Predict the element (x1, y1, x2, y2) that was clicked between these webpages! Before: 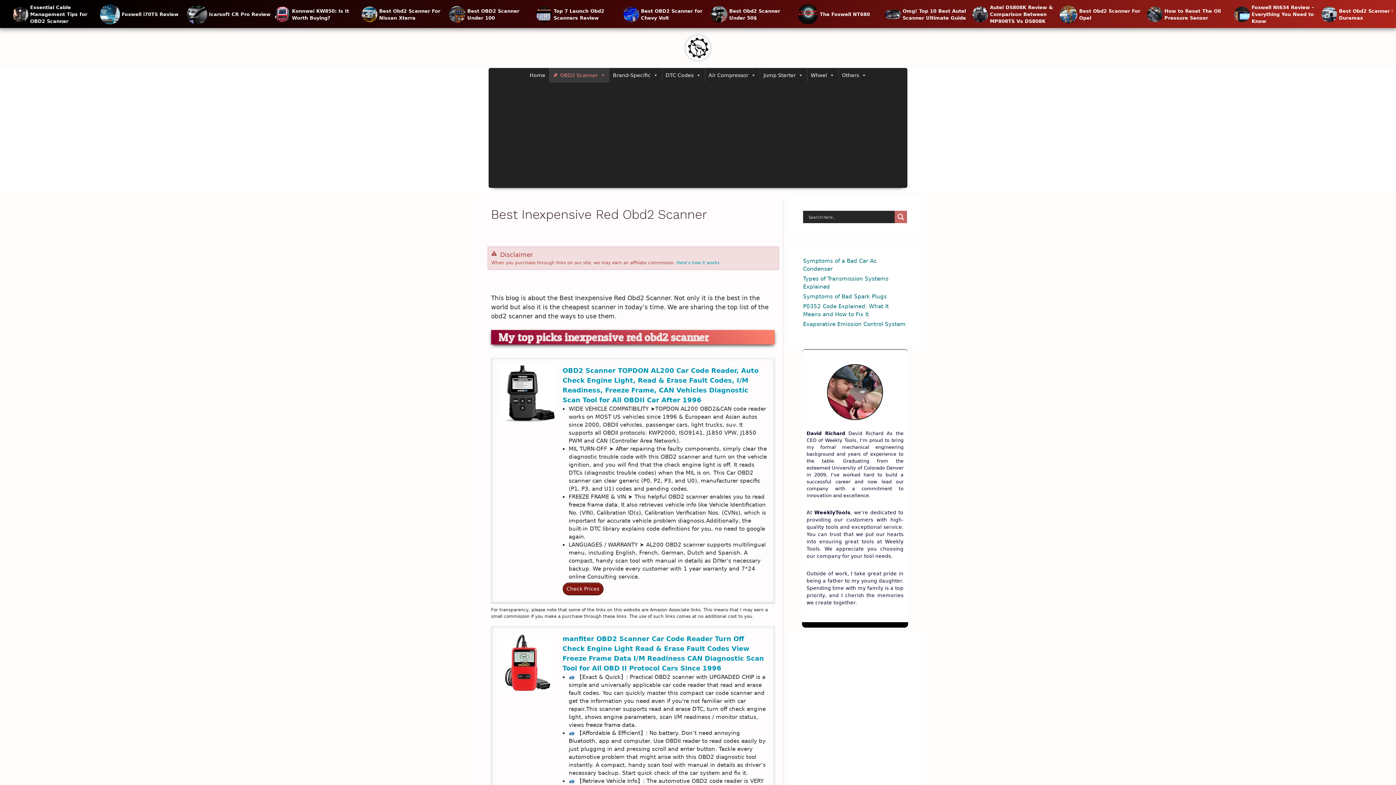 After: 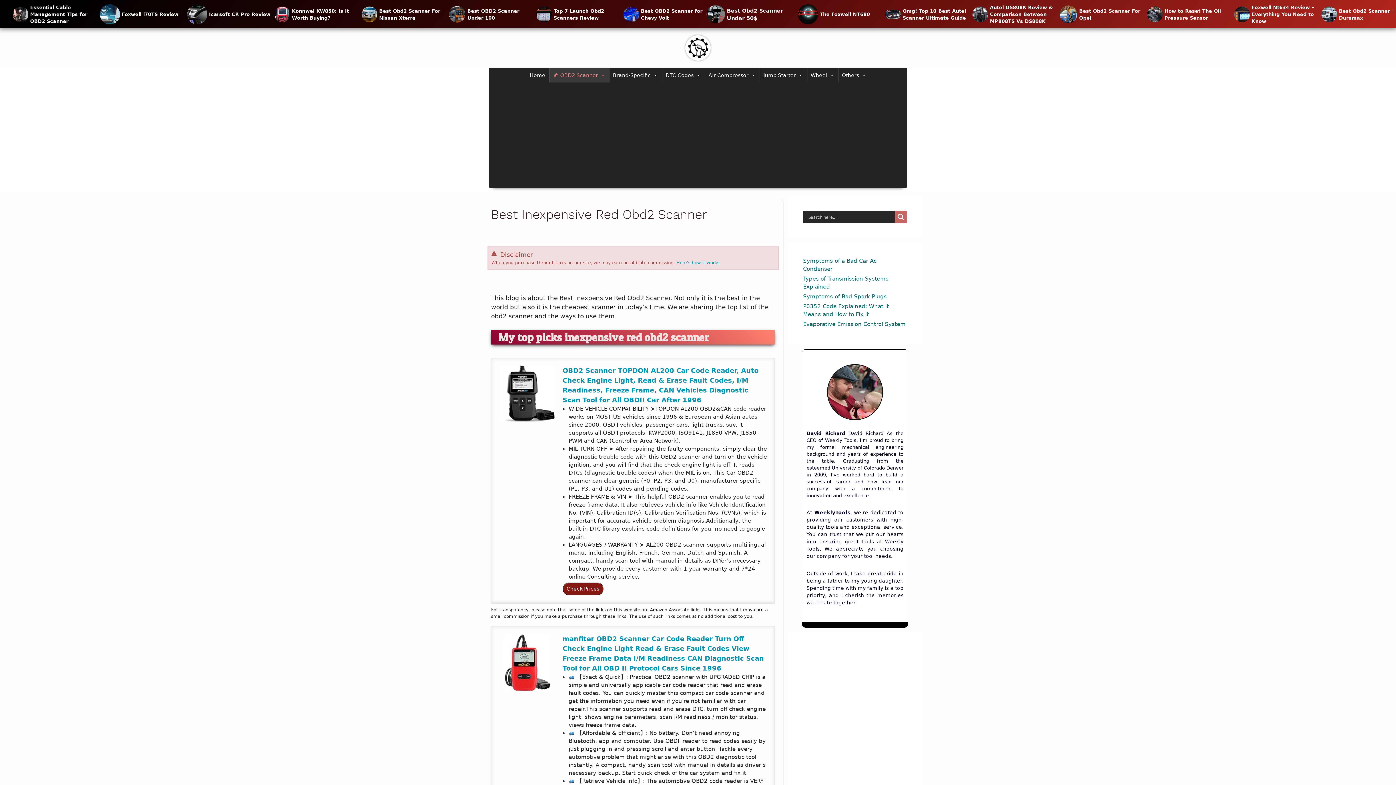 Action: bbox: (710, 6, 727, 22)